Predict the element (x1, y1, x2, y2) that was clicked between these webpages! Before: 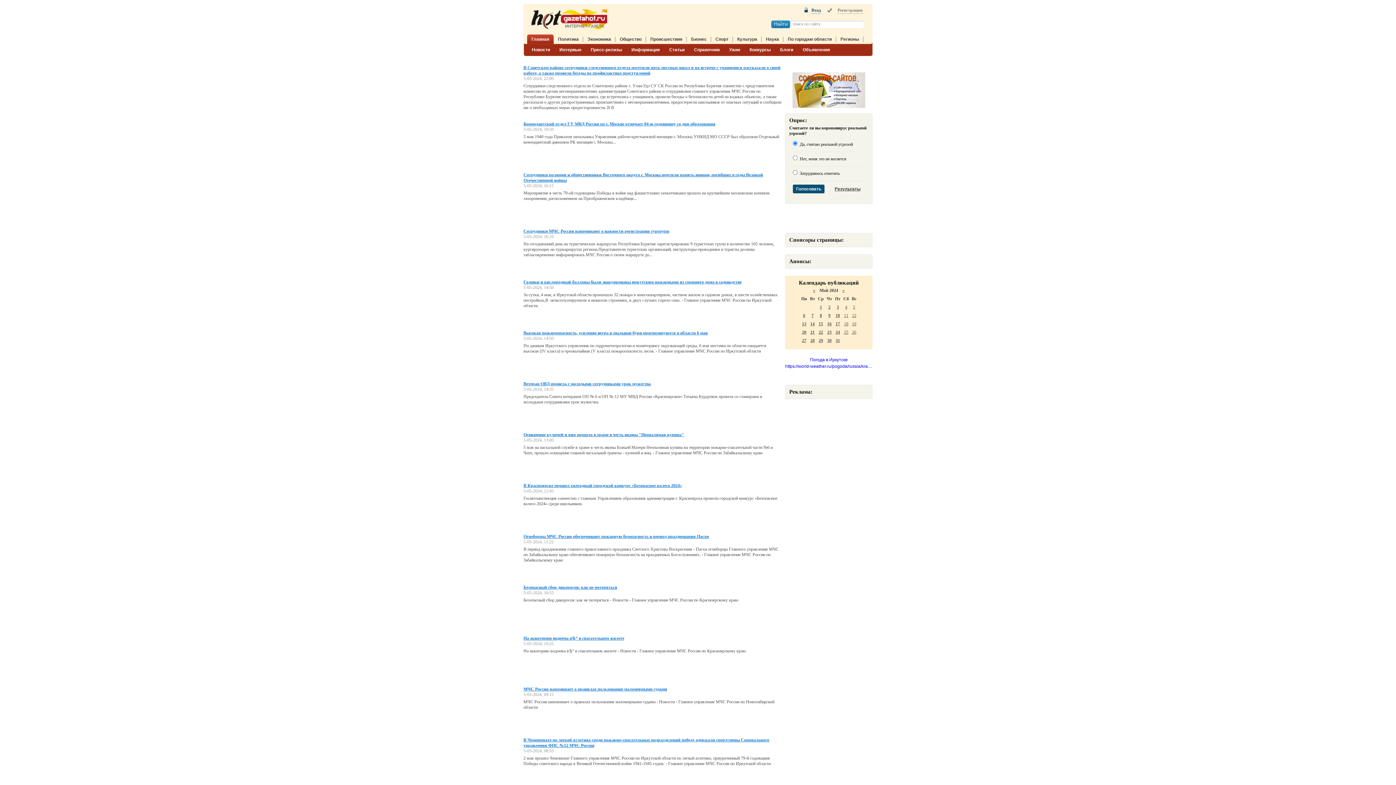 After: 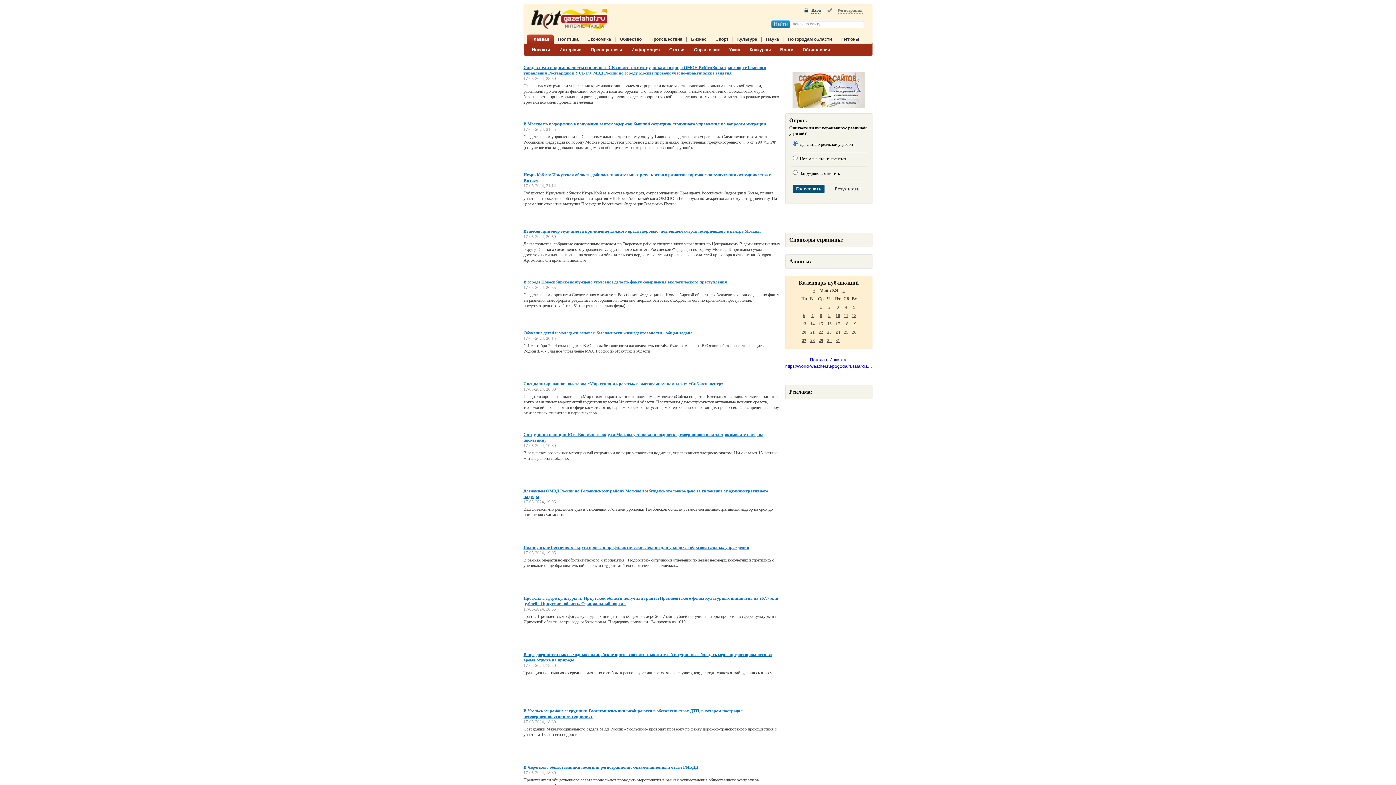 Action: bbox: (835, 321, 840, 326) label: 17